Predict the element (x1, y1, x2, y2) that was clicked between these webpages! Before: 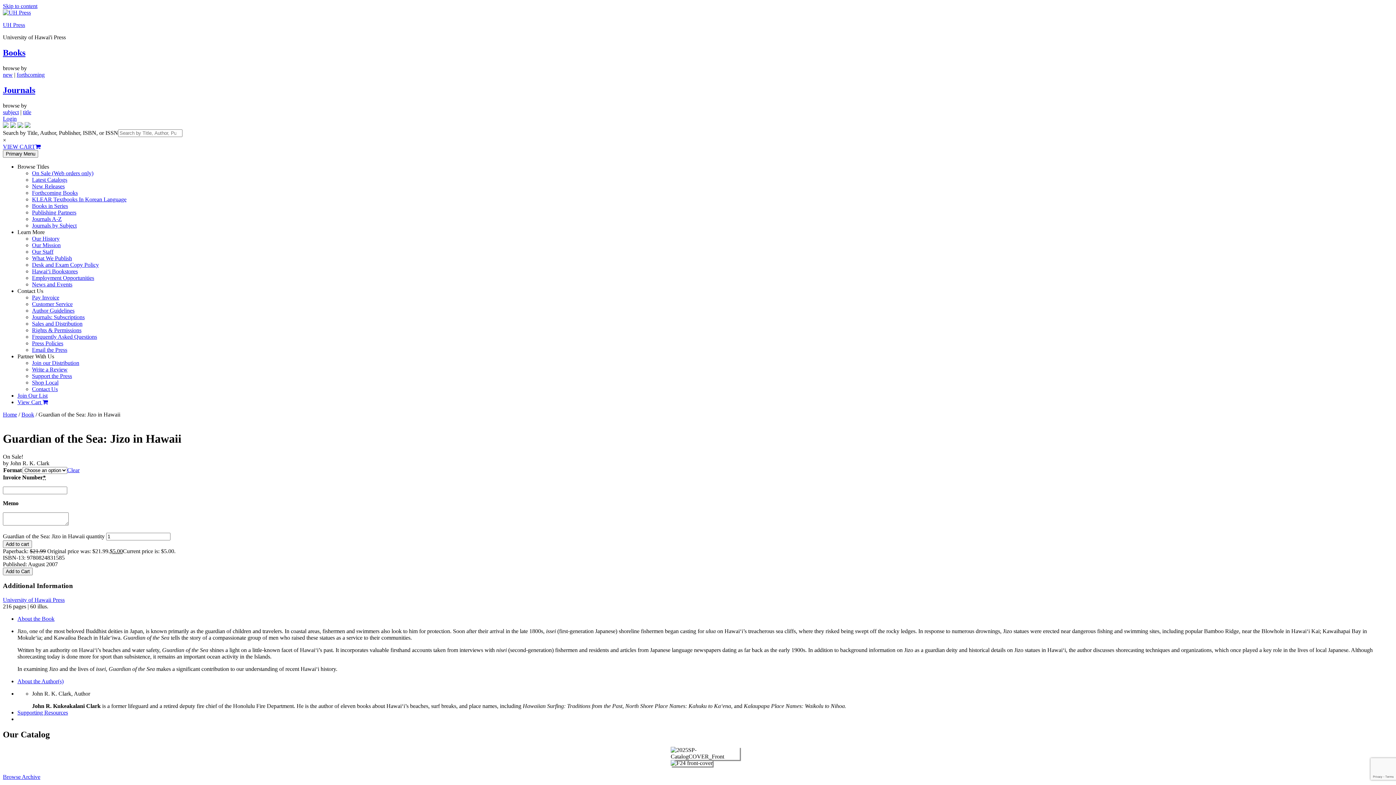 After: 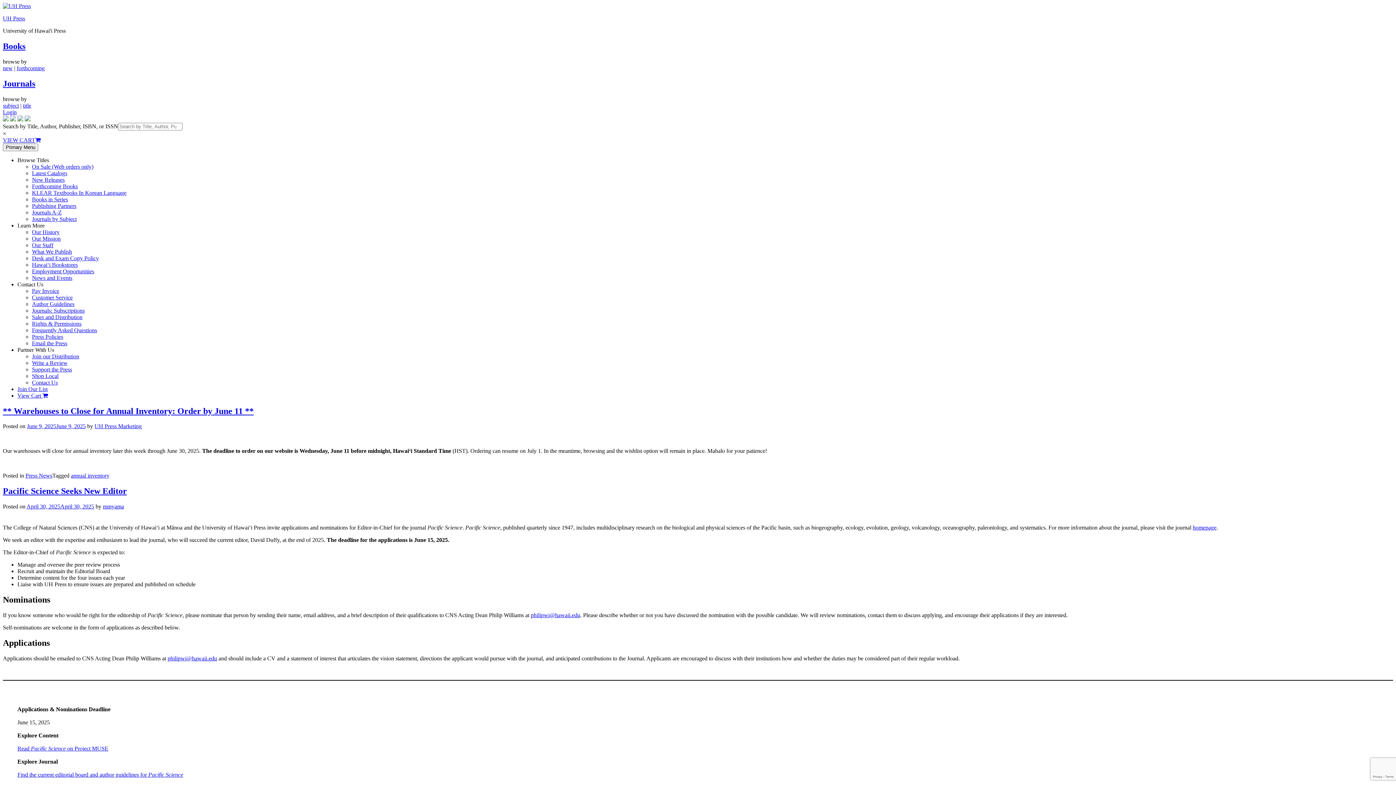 Action: bbox: (24, 122, 30, 128)